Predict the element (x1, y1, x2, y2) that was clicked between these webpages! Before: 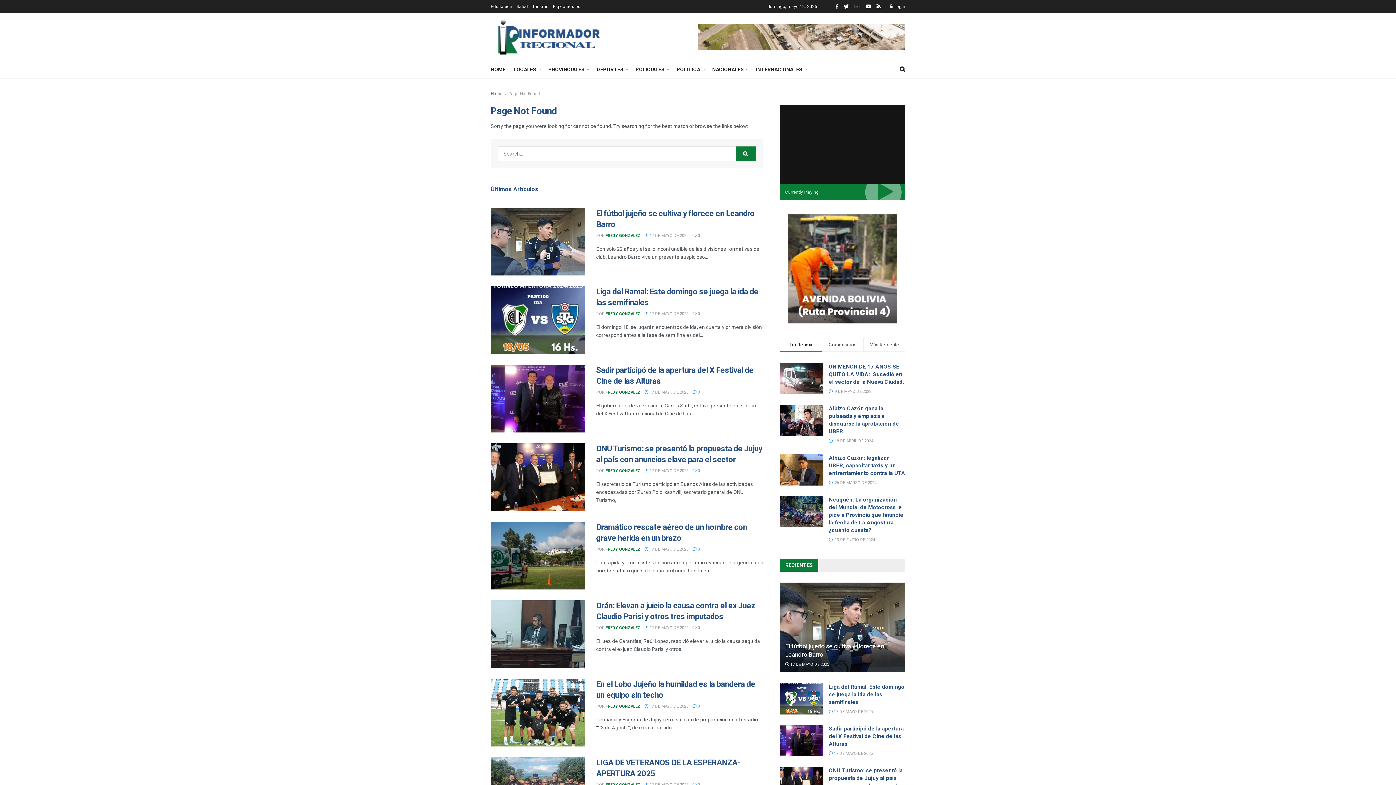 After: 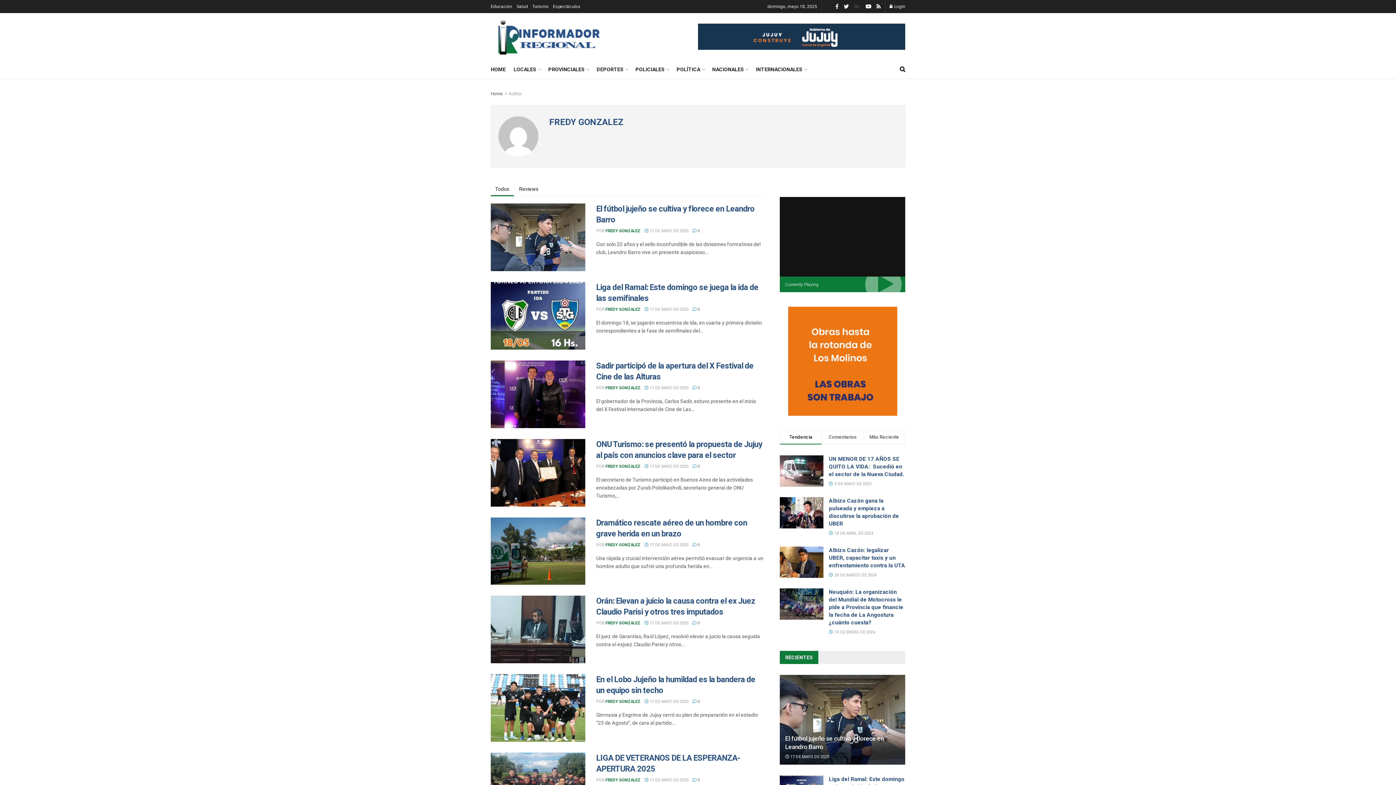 Action: bbox: (605, 625, 640, 630) label: FREDY GONZALEZ